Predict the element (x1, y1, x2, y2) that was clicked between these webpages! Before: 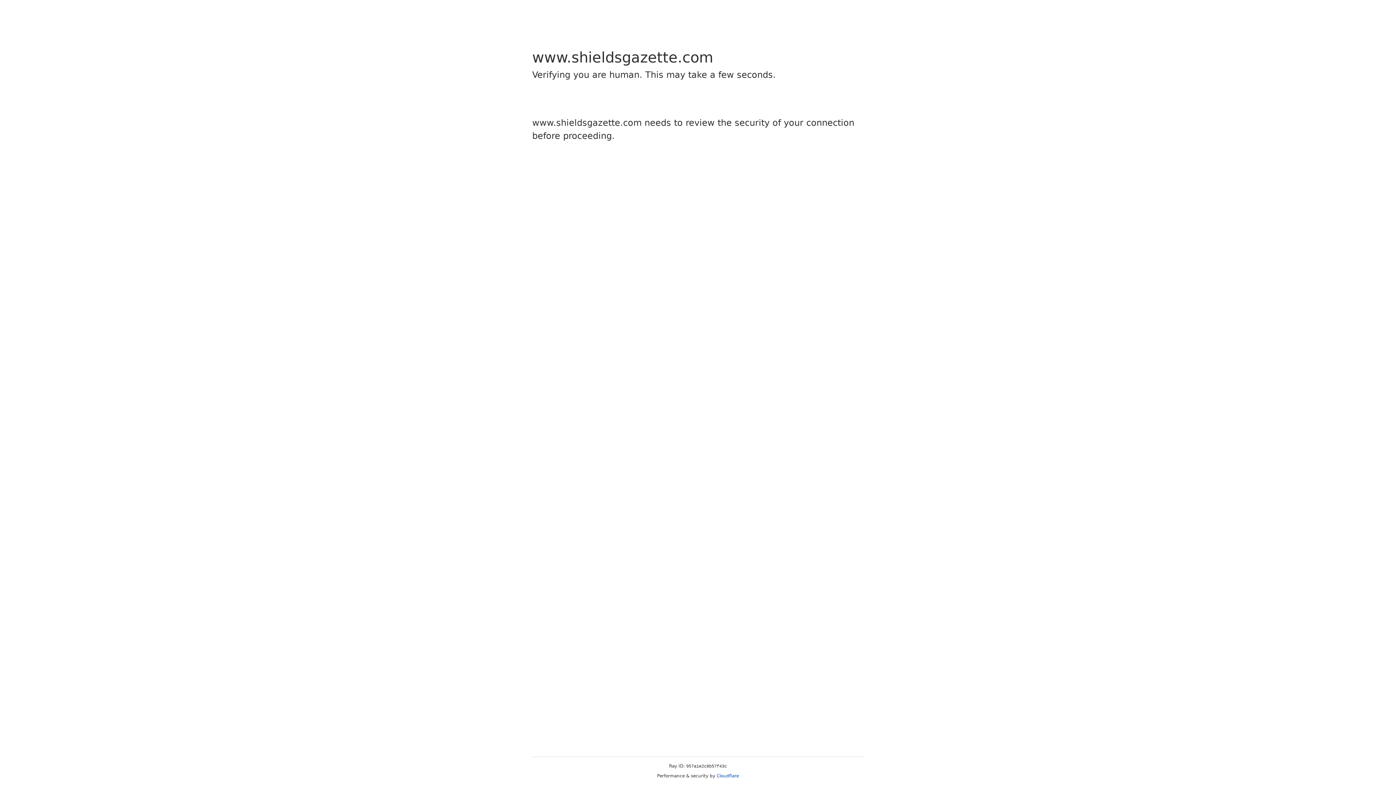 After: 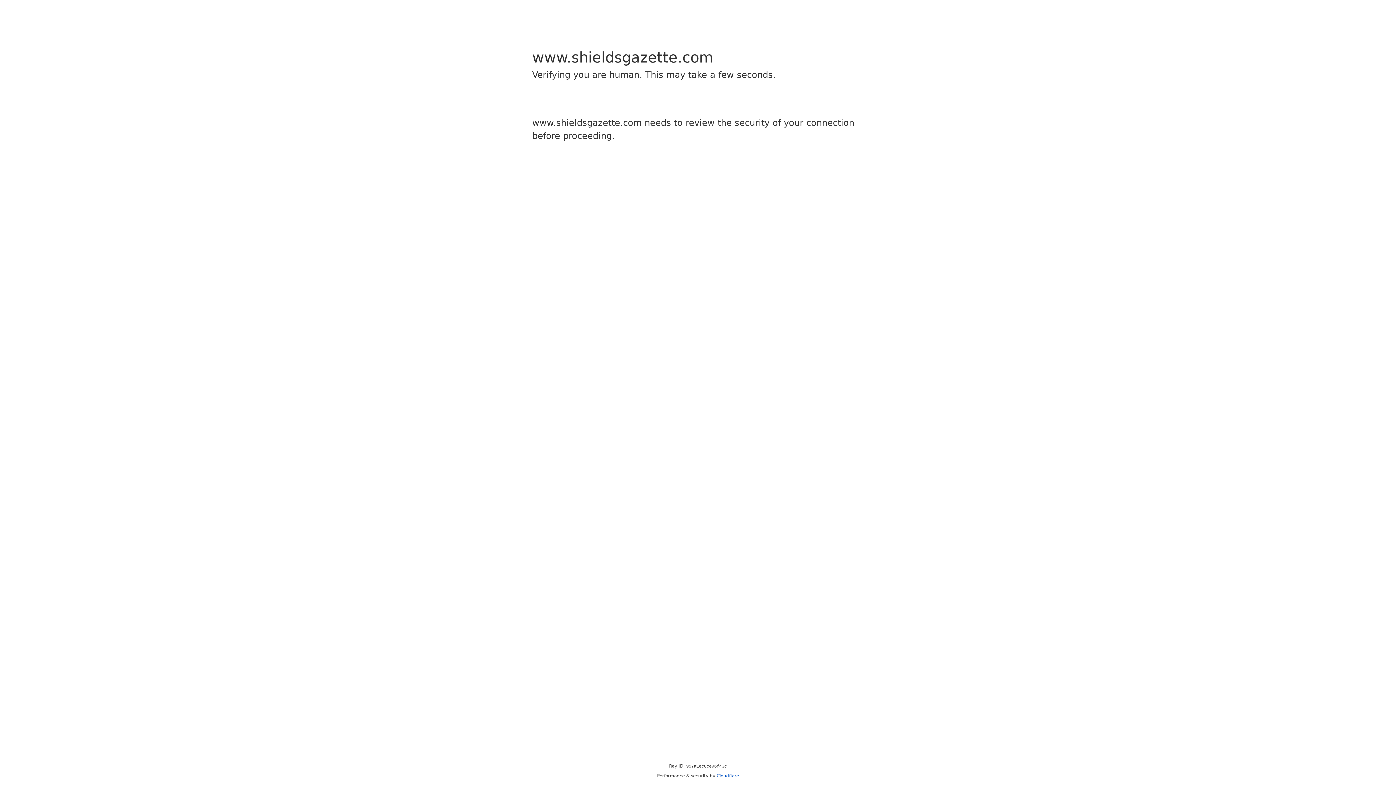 Action: label: Cloudflare bbox: (716, 773, 739, 778)